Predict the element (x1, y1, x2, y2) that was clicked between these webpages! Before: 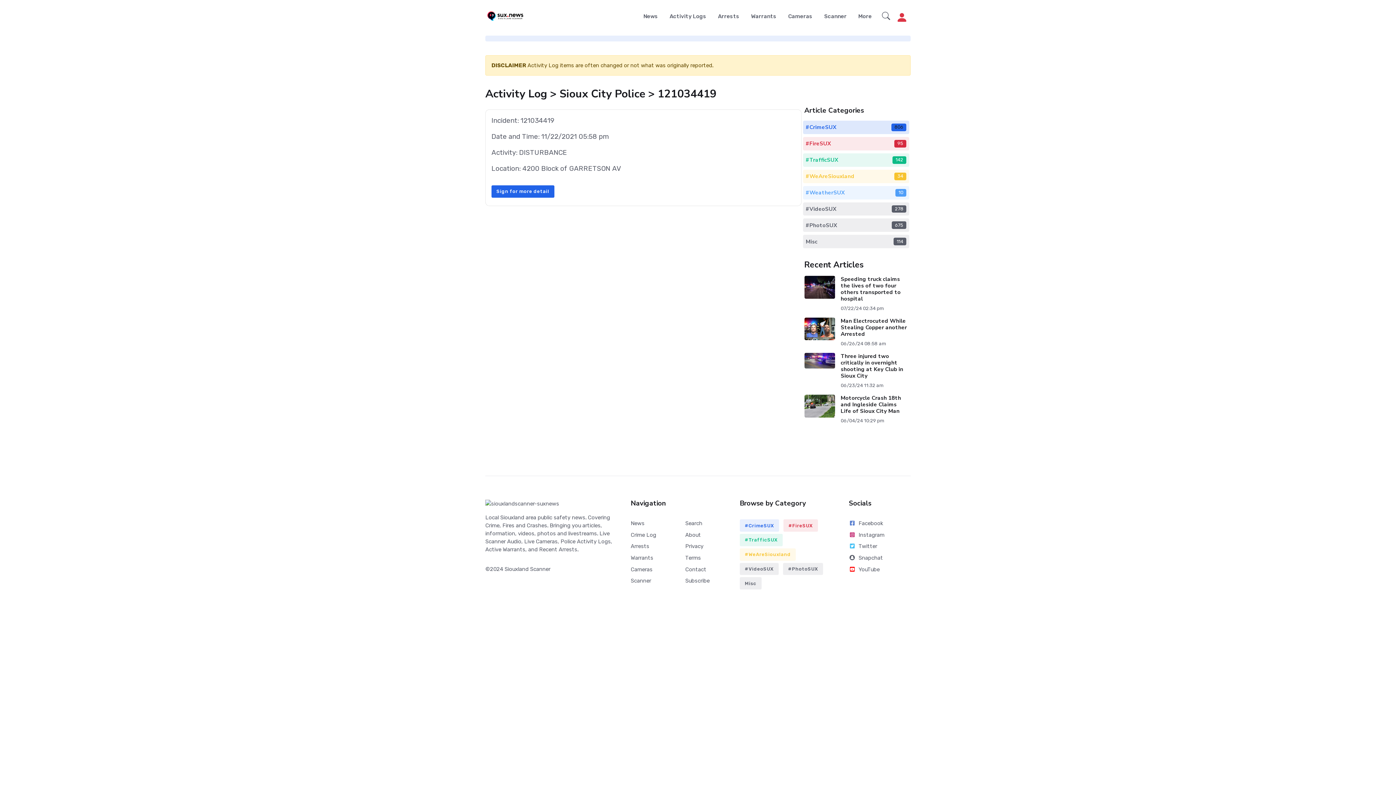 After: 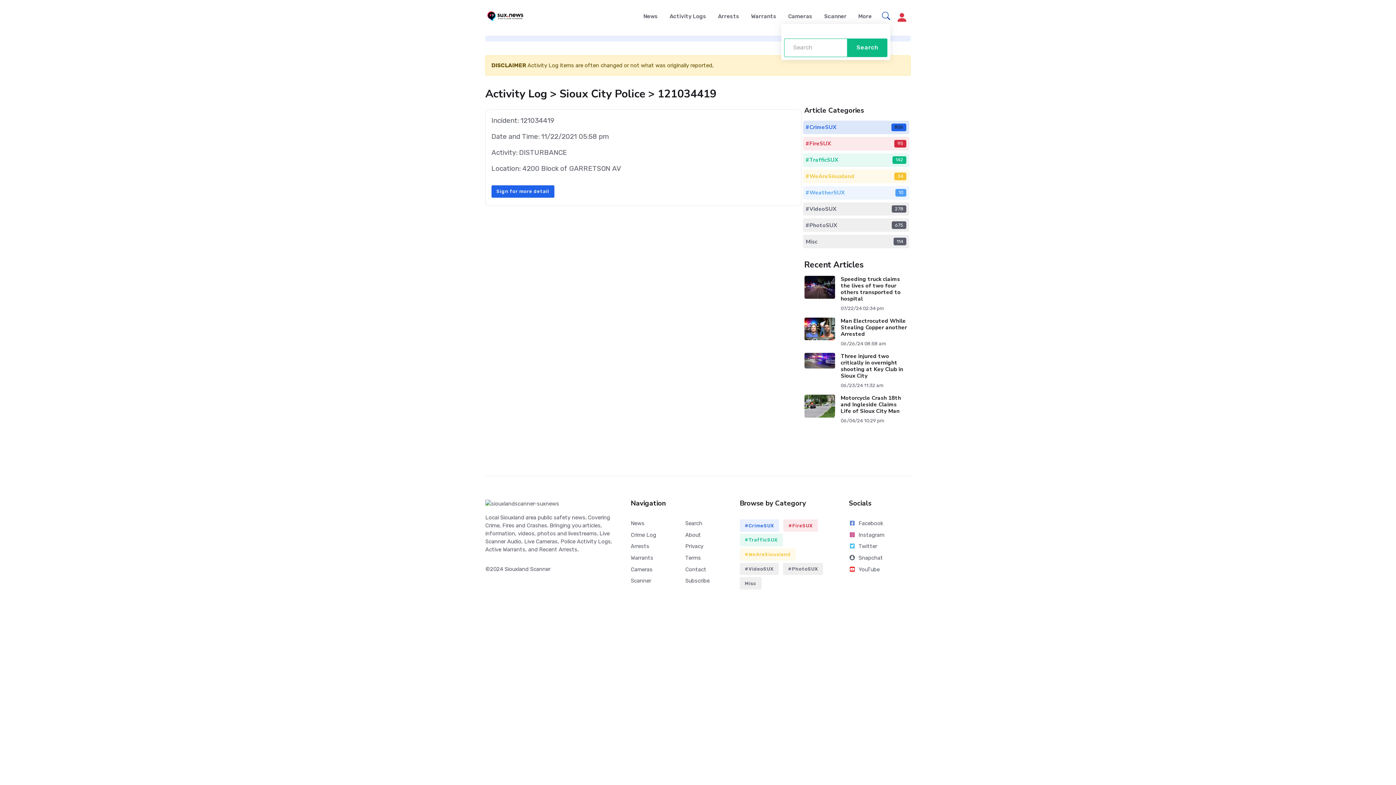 Action: bbox: (877, 8, 890, 23)